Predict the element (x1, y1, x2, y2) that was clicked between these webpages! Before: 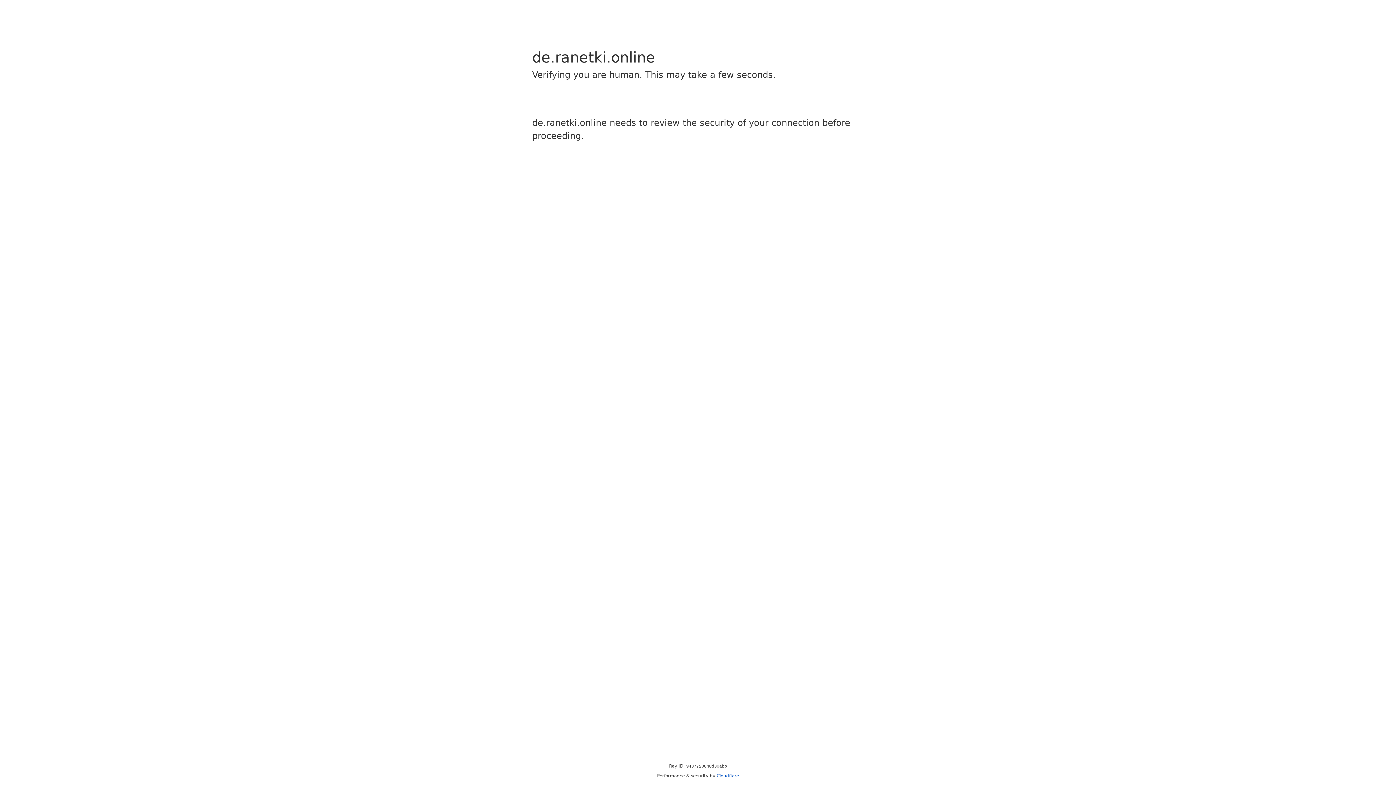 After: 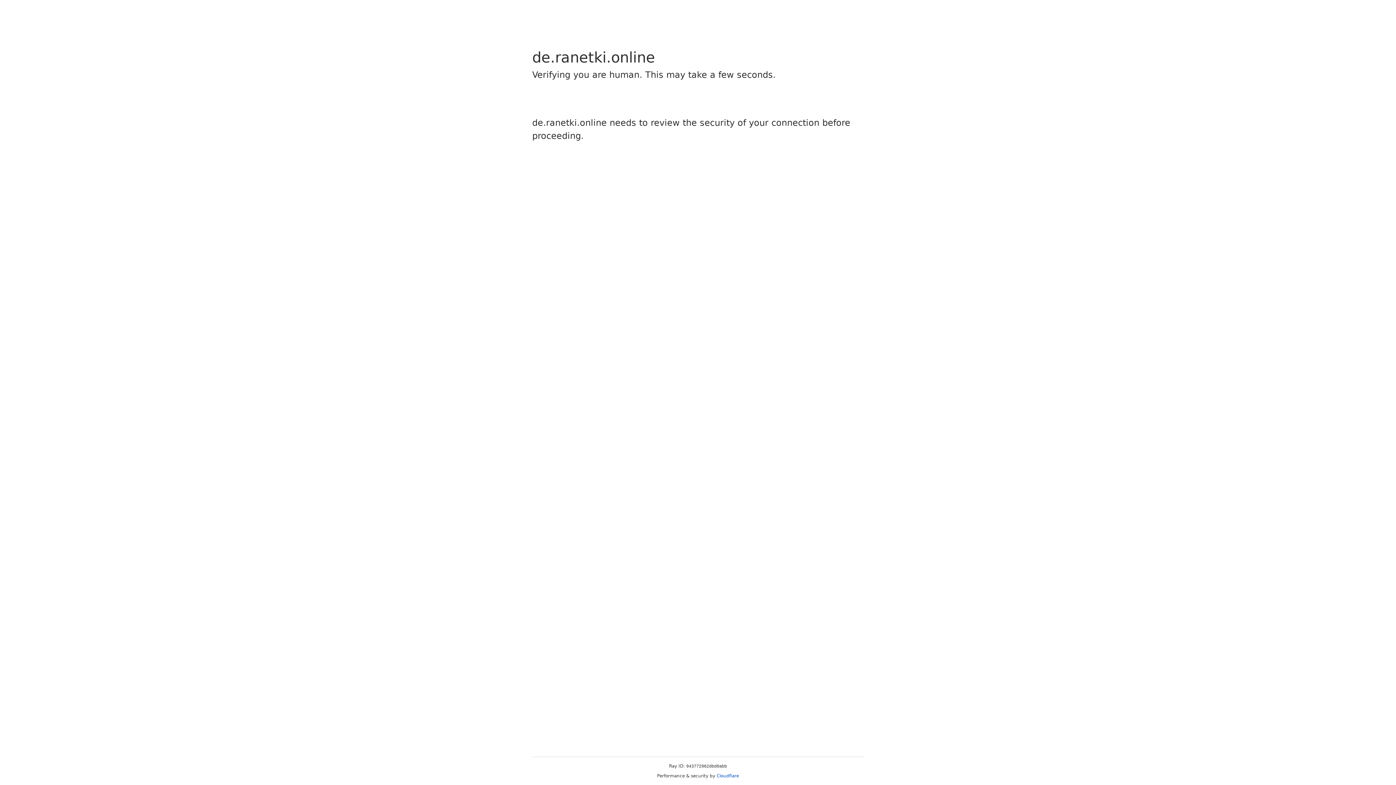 Action: label: Cloudflare bbox: (716, 773, 739, 778)